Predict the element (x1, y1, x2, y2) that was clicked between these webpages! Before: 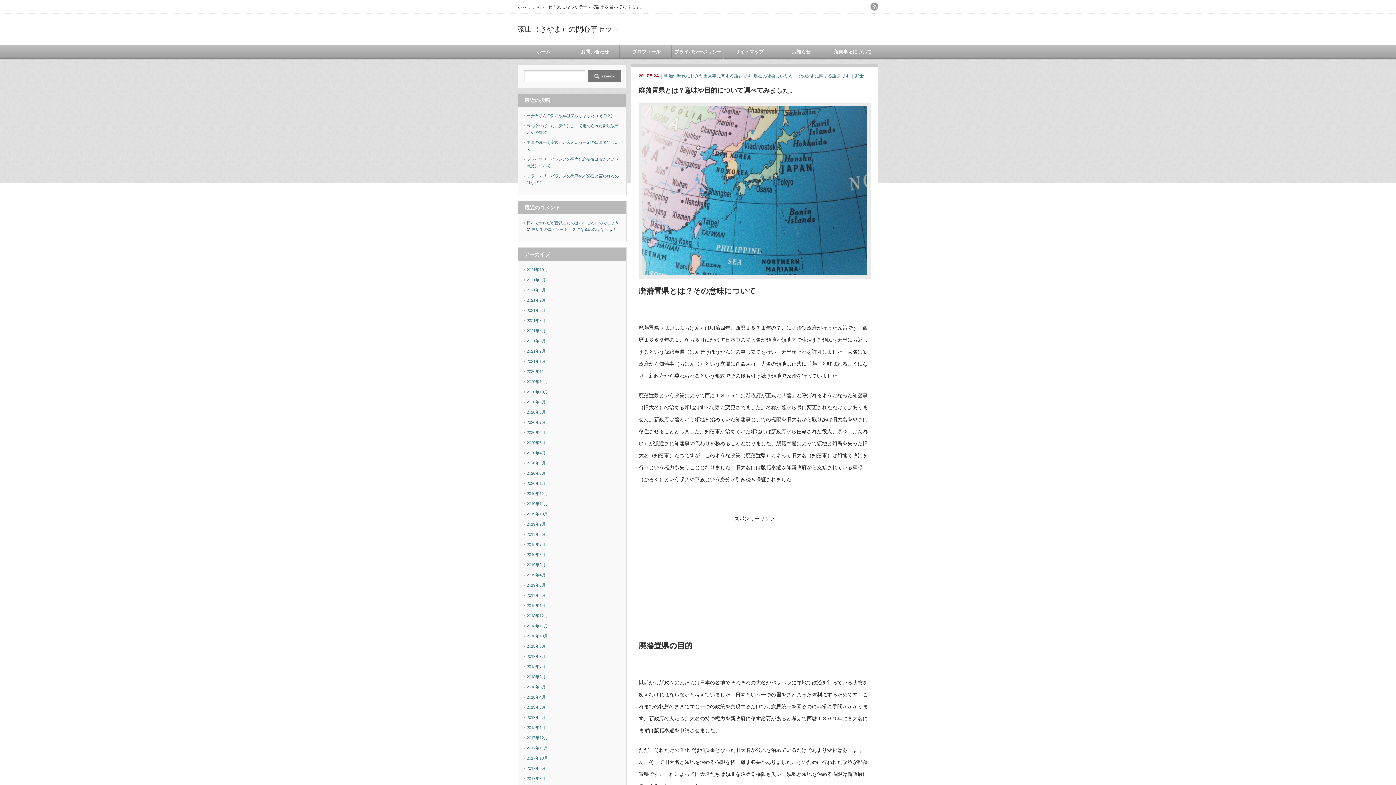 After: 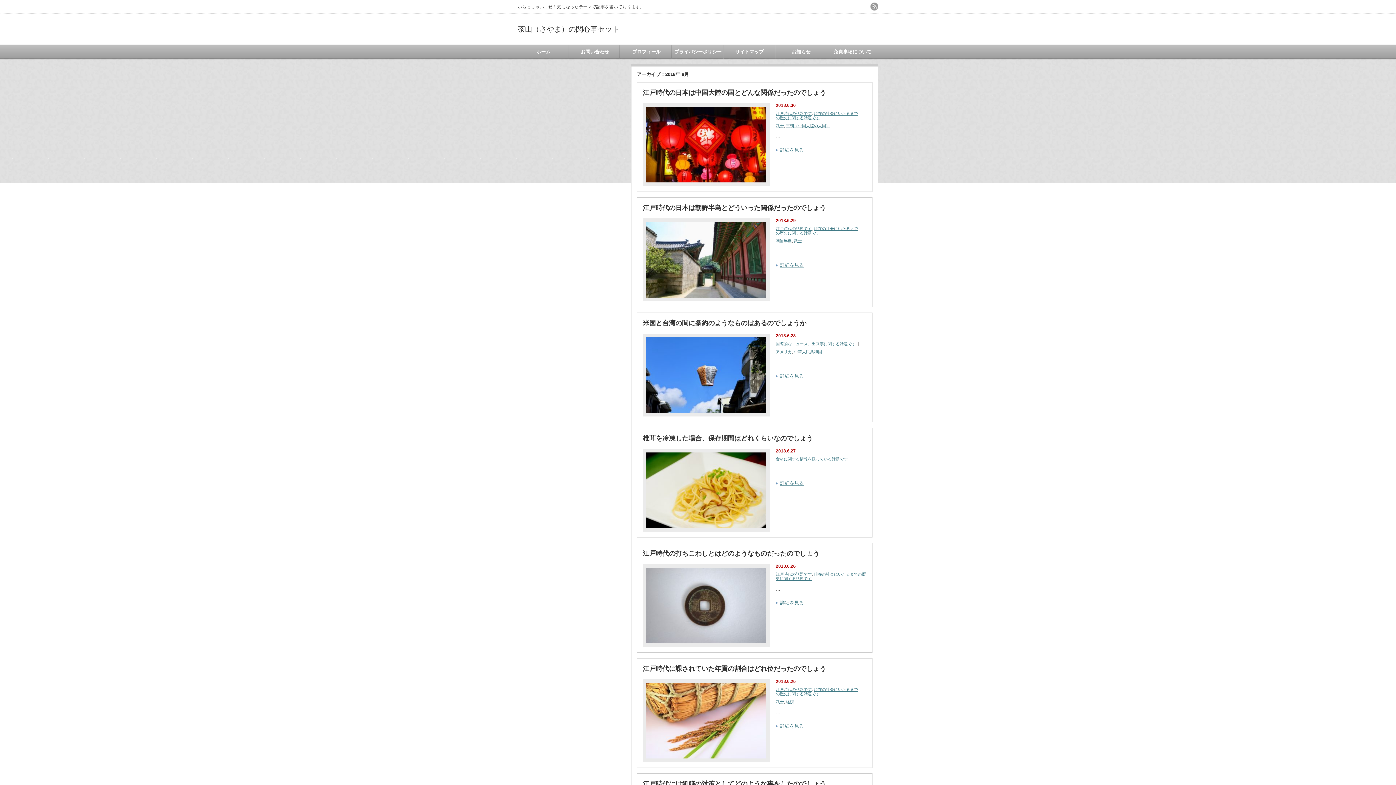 Action: label: 2018年6月 bbox: (526, 674, 545, 679)